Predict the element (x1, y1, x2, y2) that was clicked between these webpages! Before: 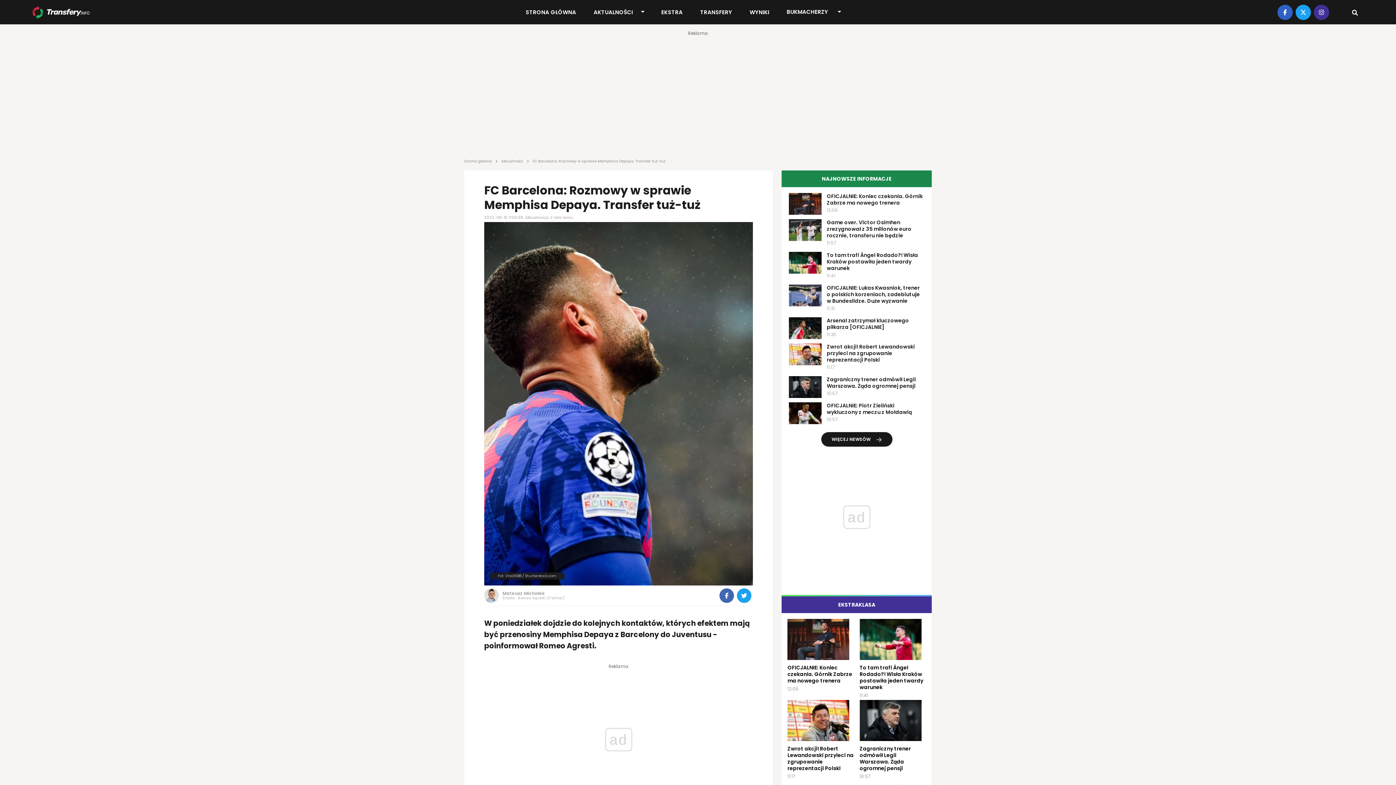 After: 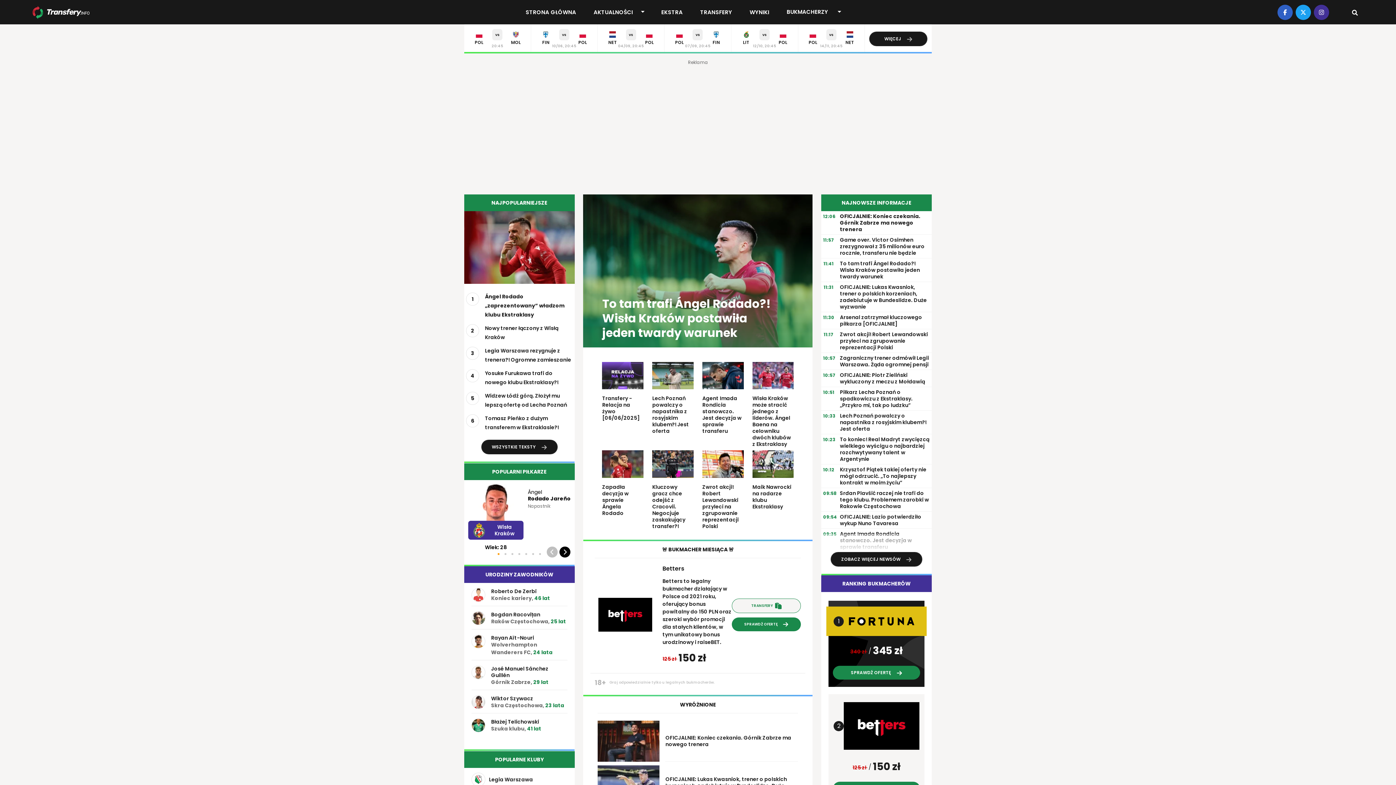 Action: label: STRONA GŁÓWNA bbox: (521, 5, 580, 18)